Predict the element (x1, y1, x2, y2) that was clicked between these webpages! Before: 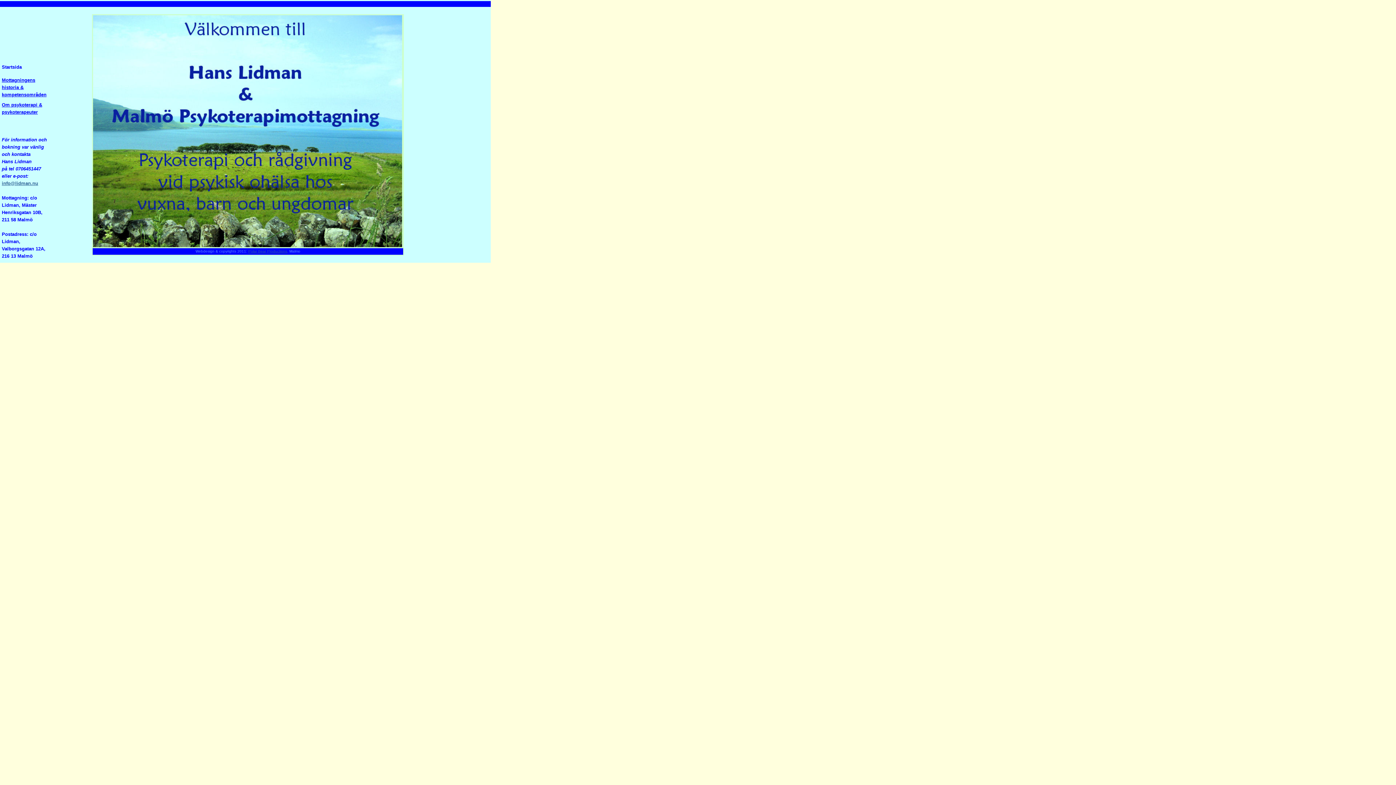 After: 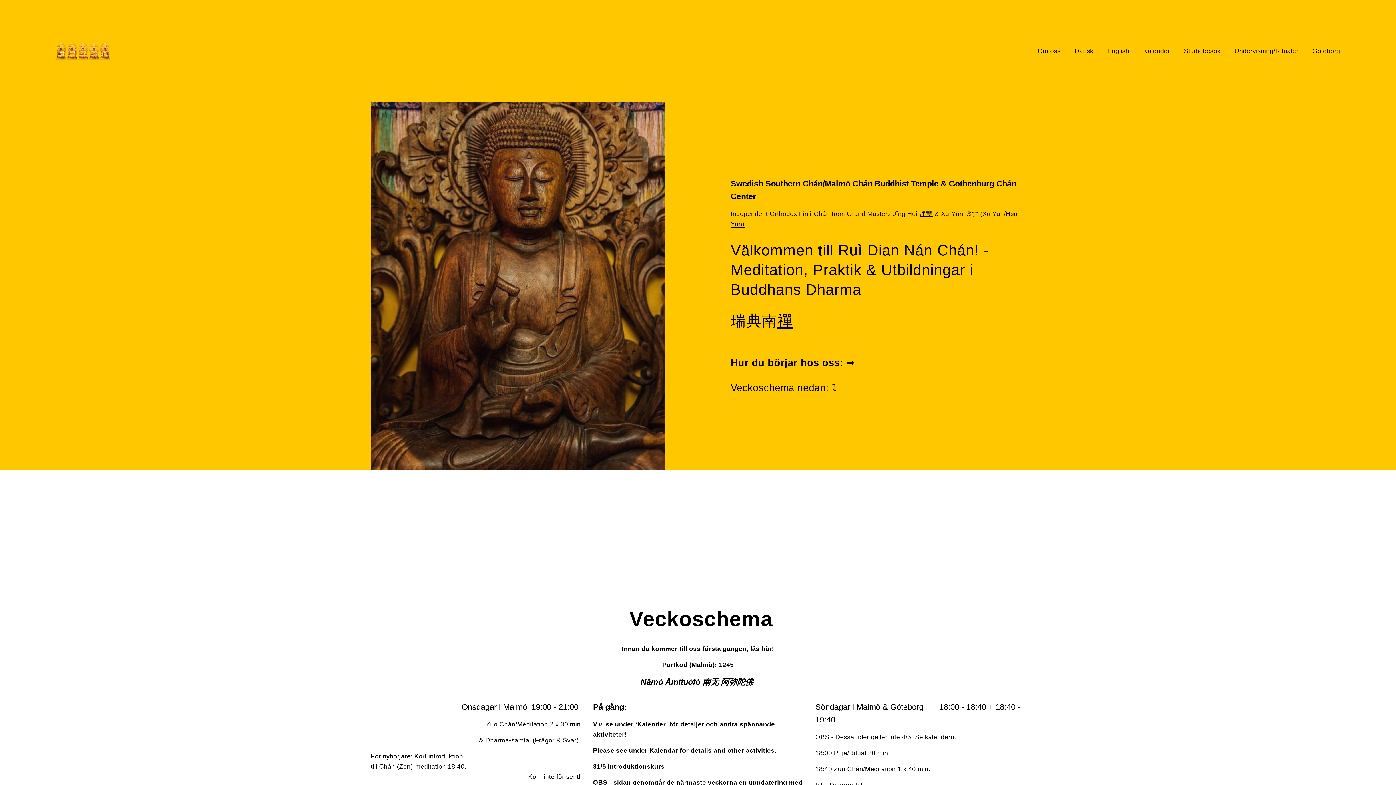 Action: bbox: (248, 249, 288, 253) label: Polar Bear Productions,